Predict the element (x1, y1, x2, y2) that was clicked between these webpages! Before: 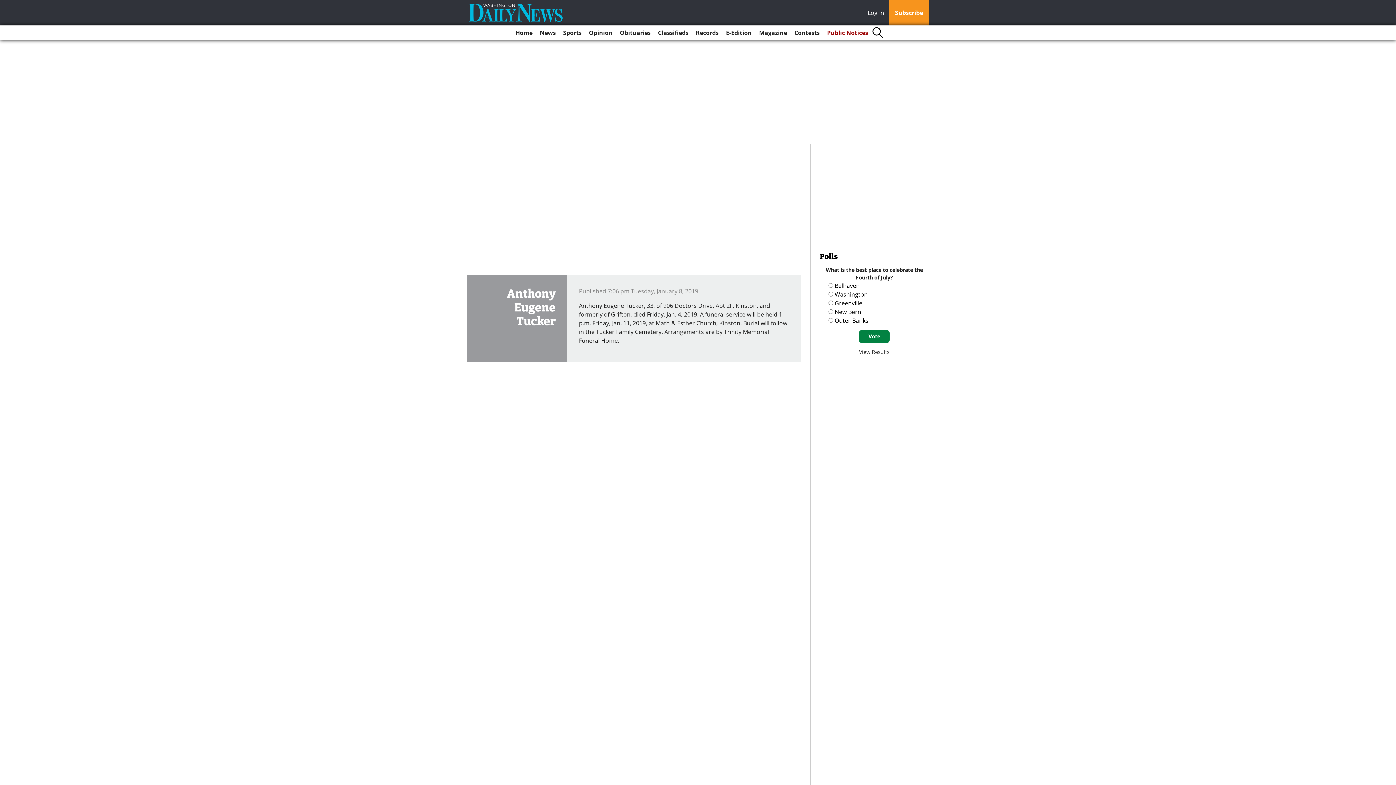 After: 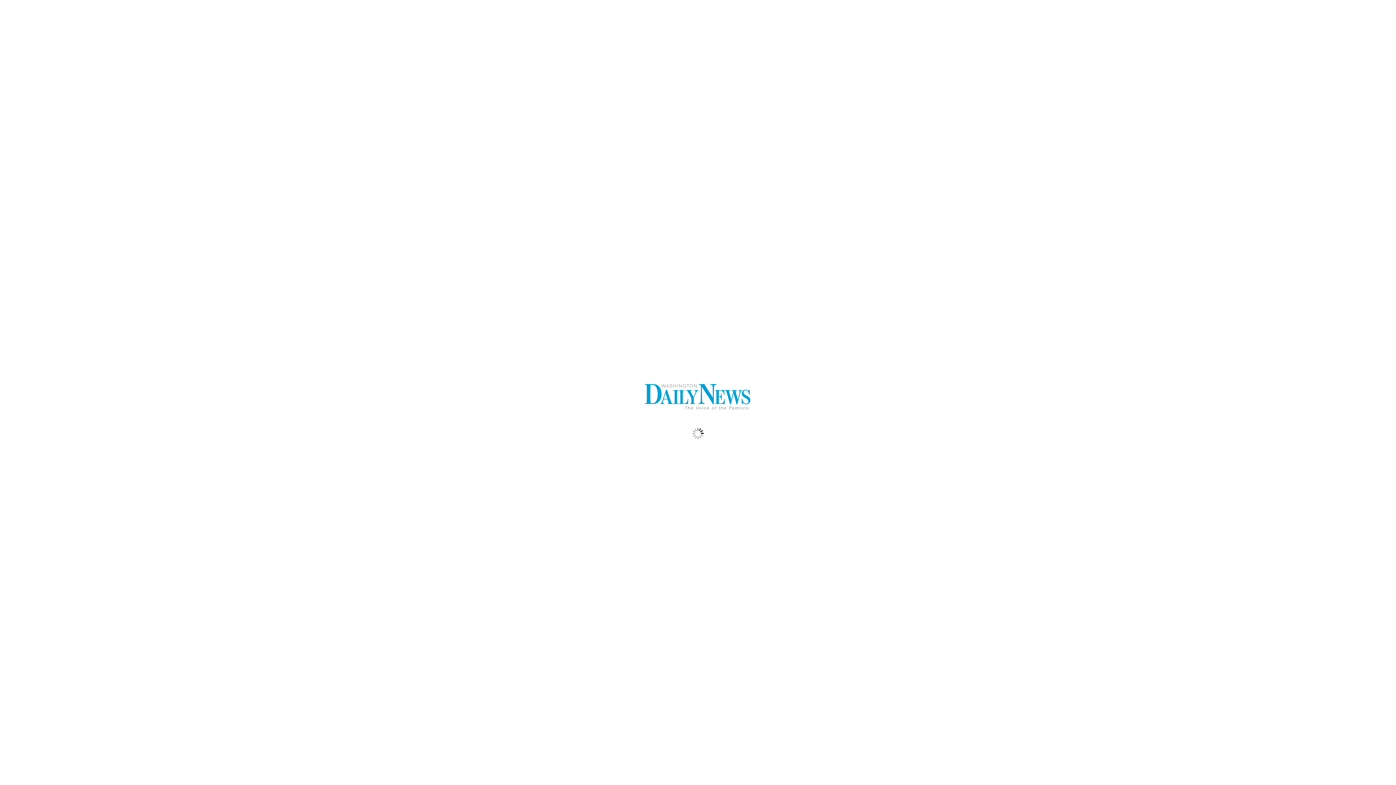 Action: bbox: (723, 25, 754, 40) label: E-Edition